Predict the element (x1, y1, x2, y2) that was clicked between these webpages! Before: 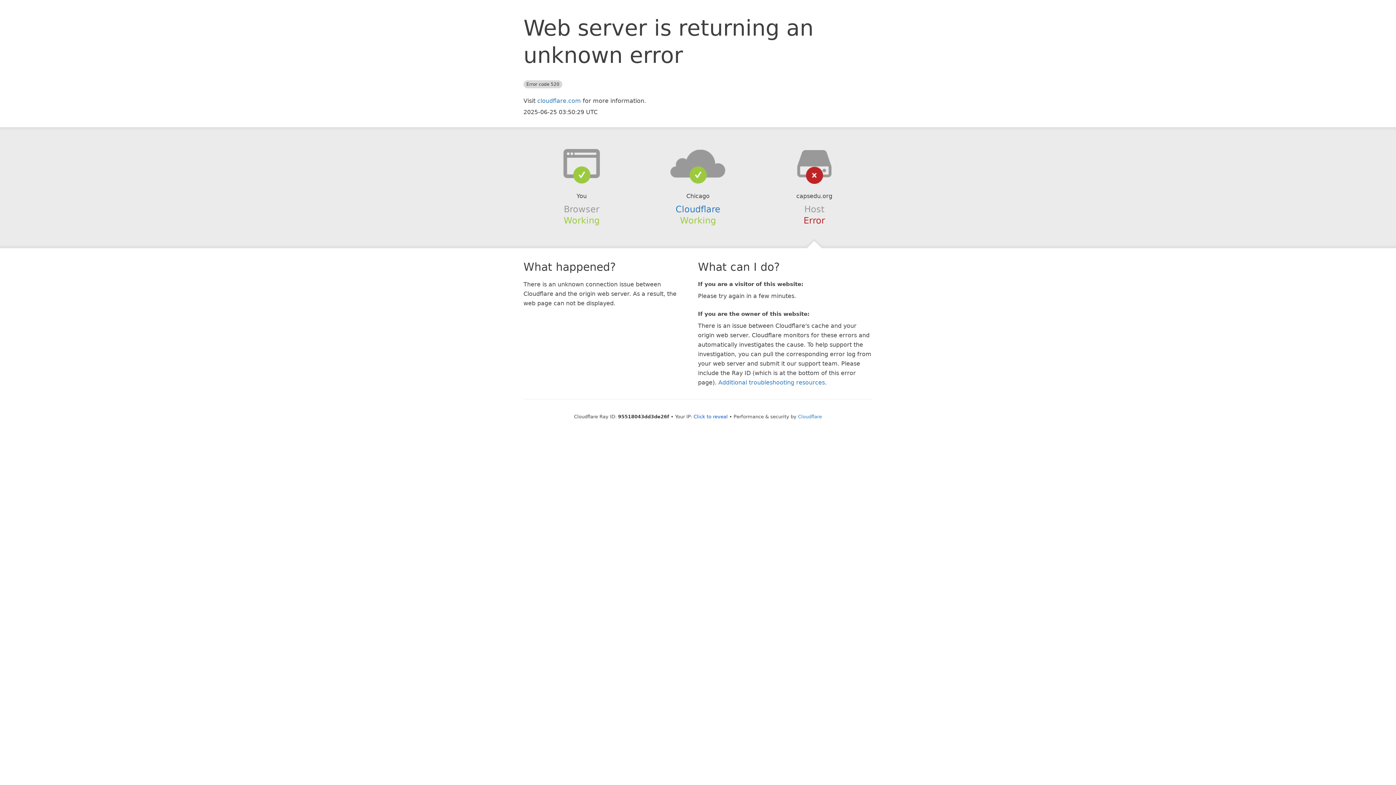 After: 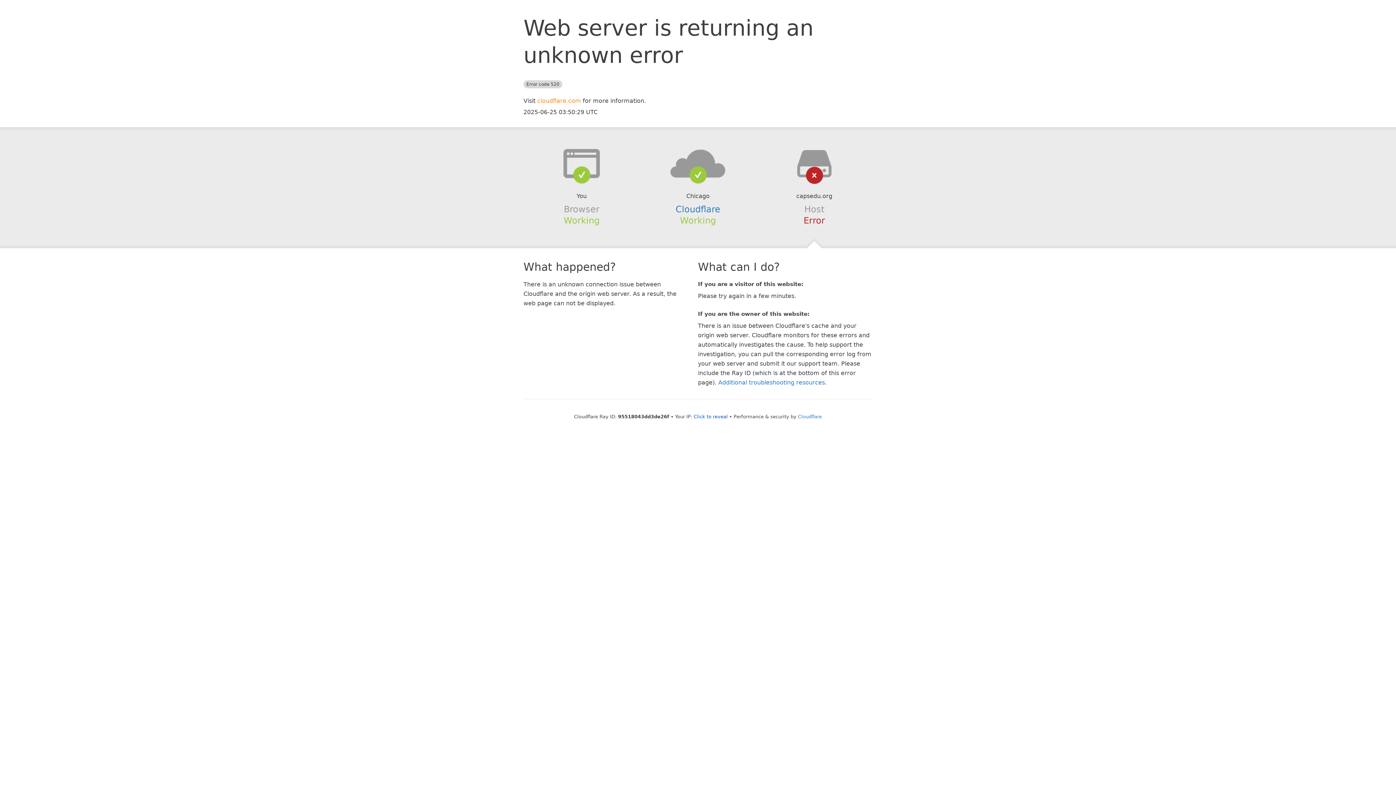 Action: bbox: (537, 97, 581, 104) label: cloudflare.com